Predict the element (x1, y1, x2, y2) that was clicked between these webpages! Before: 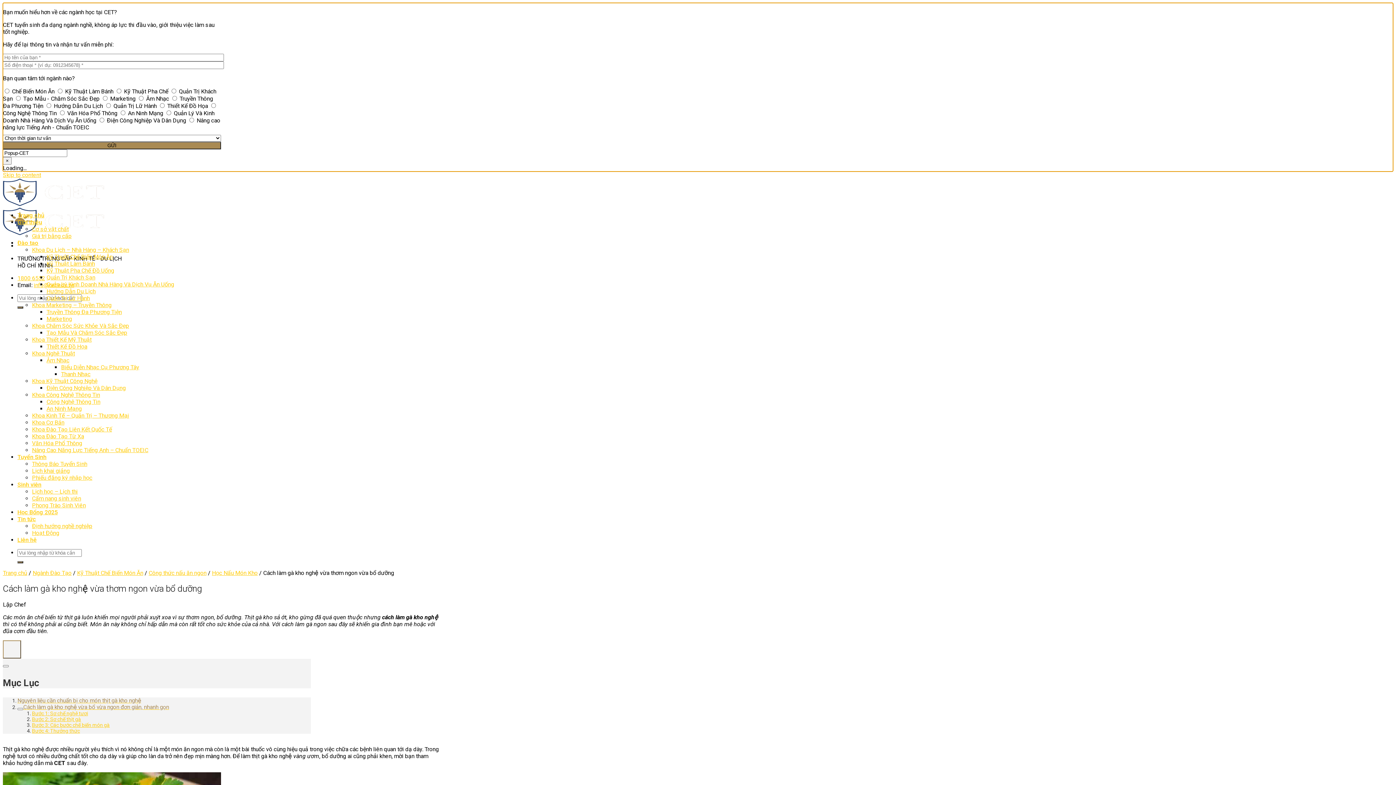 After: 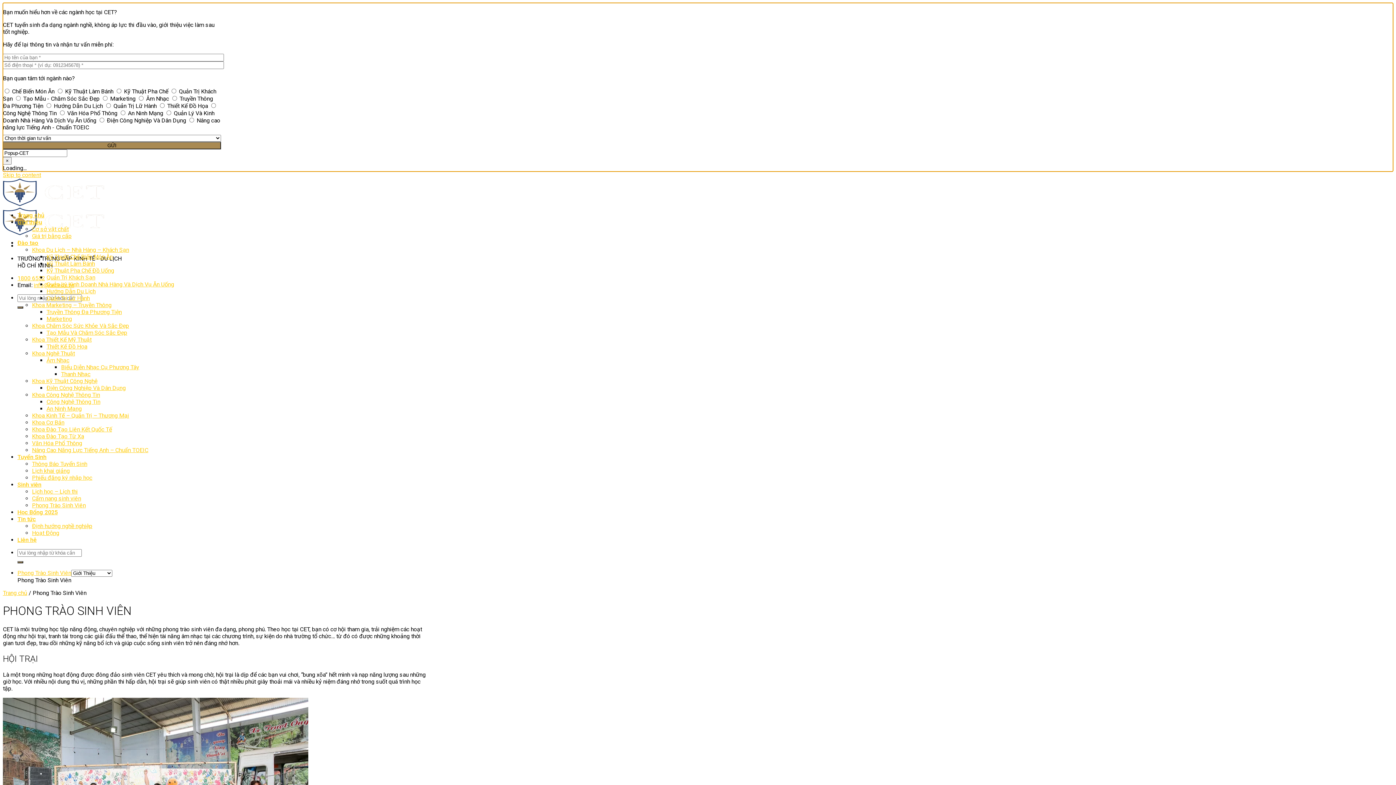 Action: label: Phong Trào Sinh Viên bbox: (32, 333, 85, 340)